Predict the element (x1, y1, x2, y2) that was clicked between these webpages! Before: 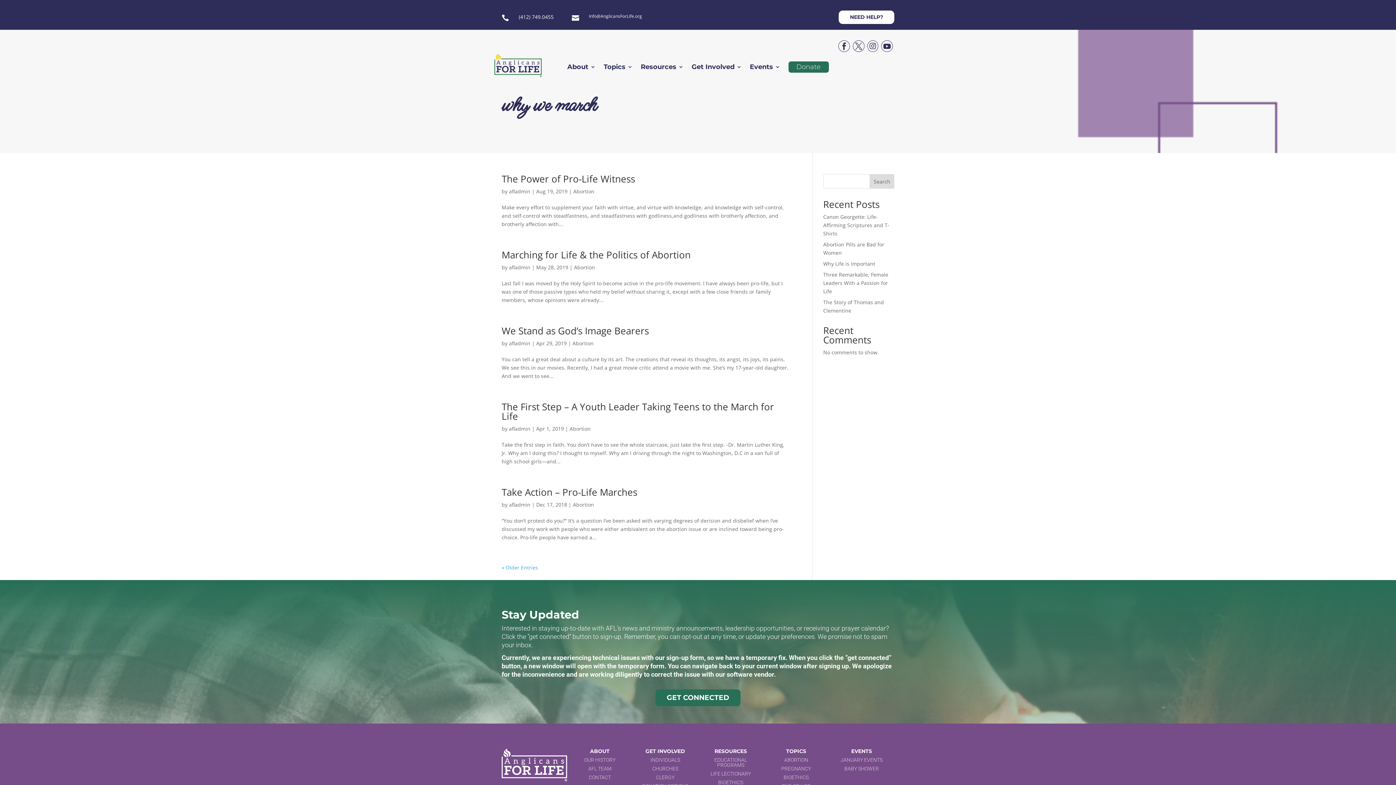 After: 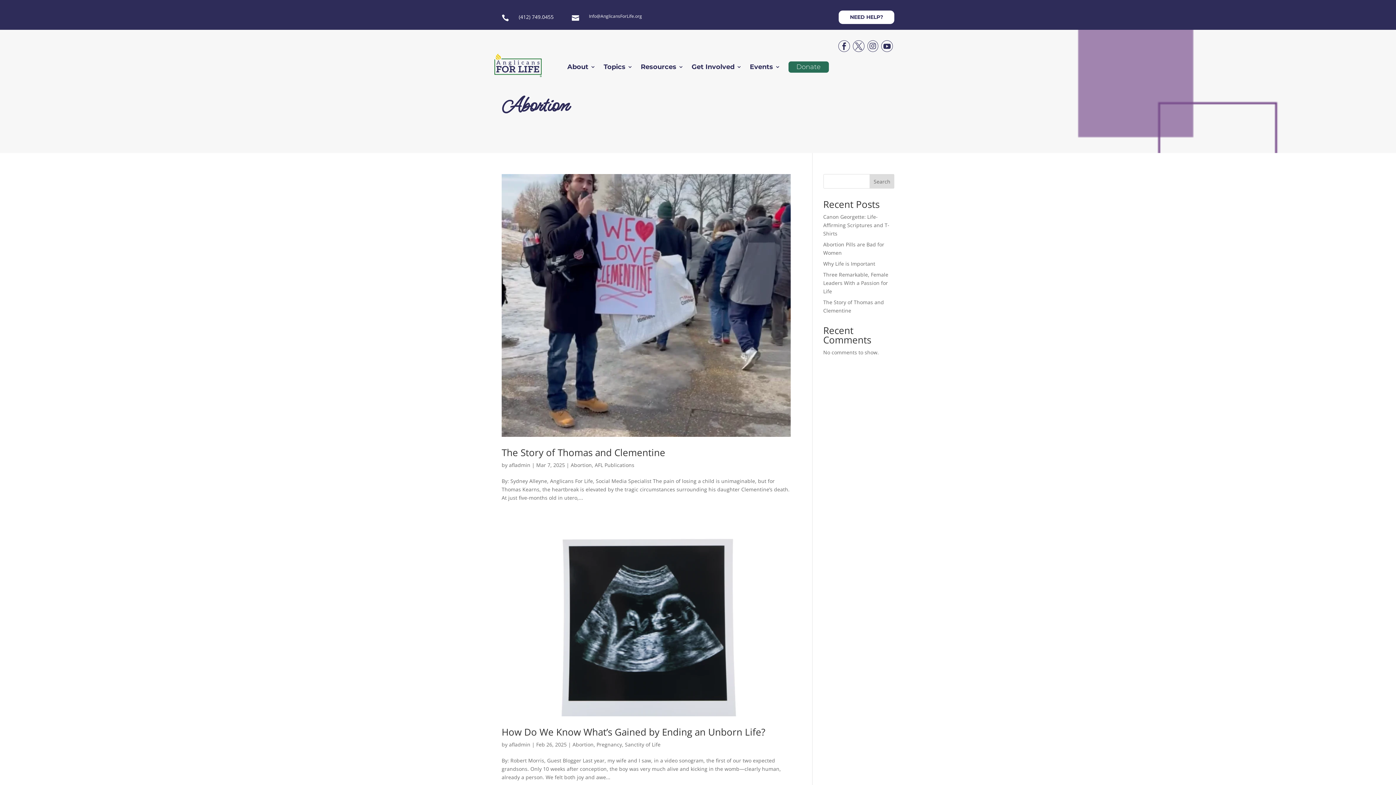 Action: label: Abortion bbox: (574, 264, 595, 271)